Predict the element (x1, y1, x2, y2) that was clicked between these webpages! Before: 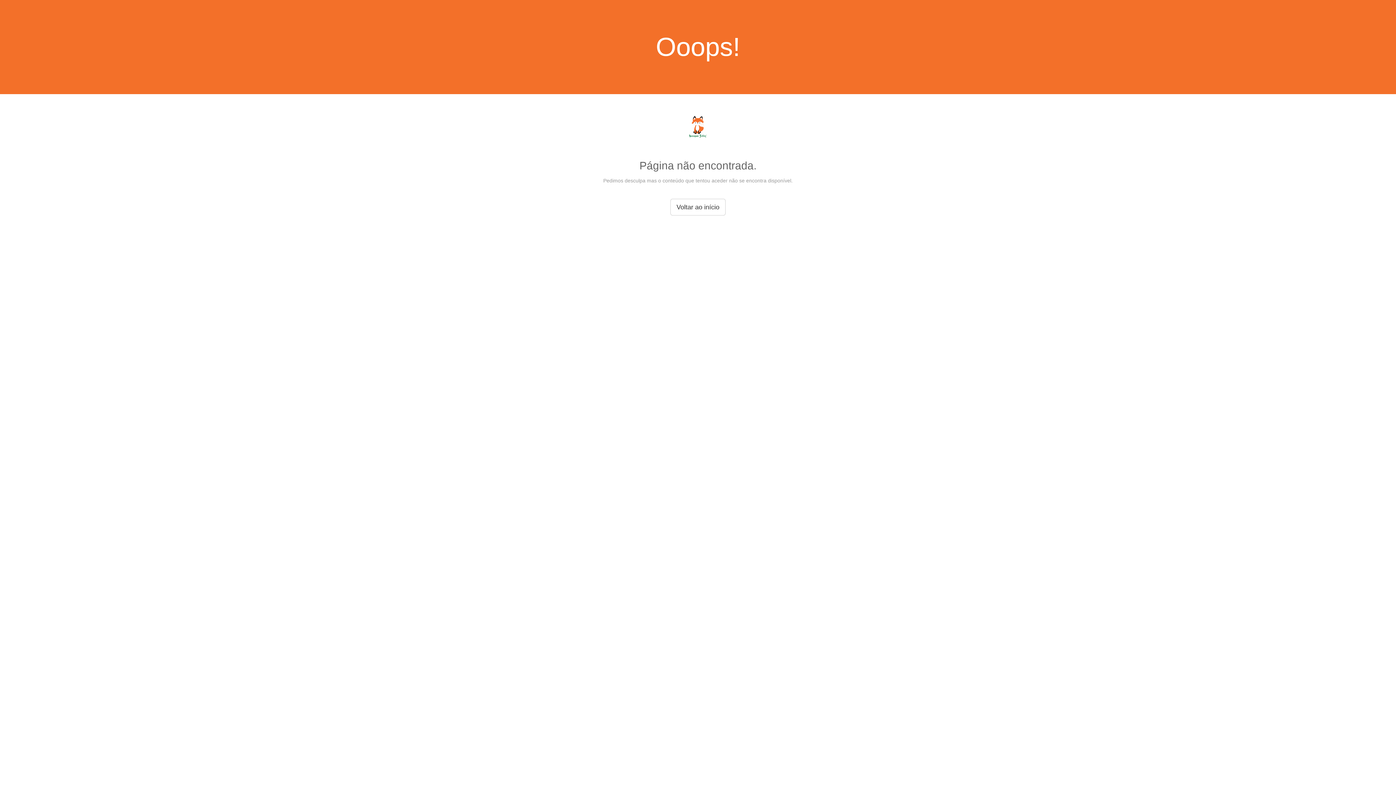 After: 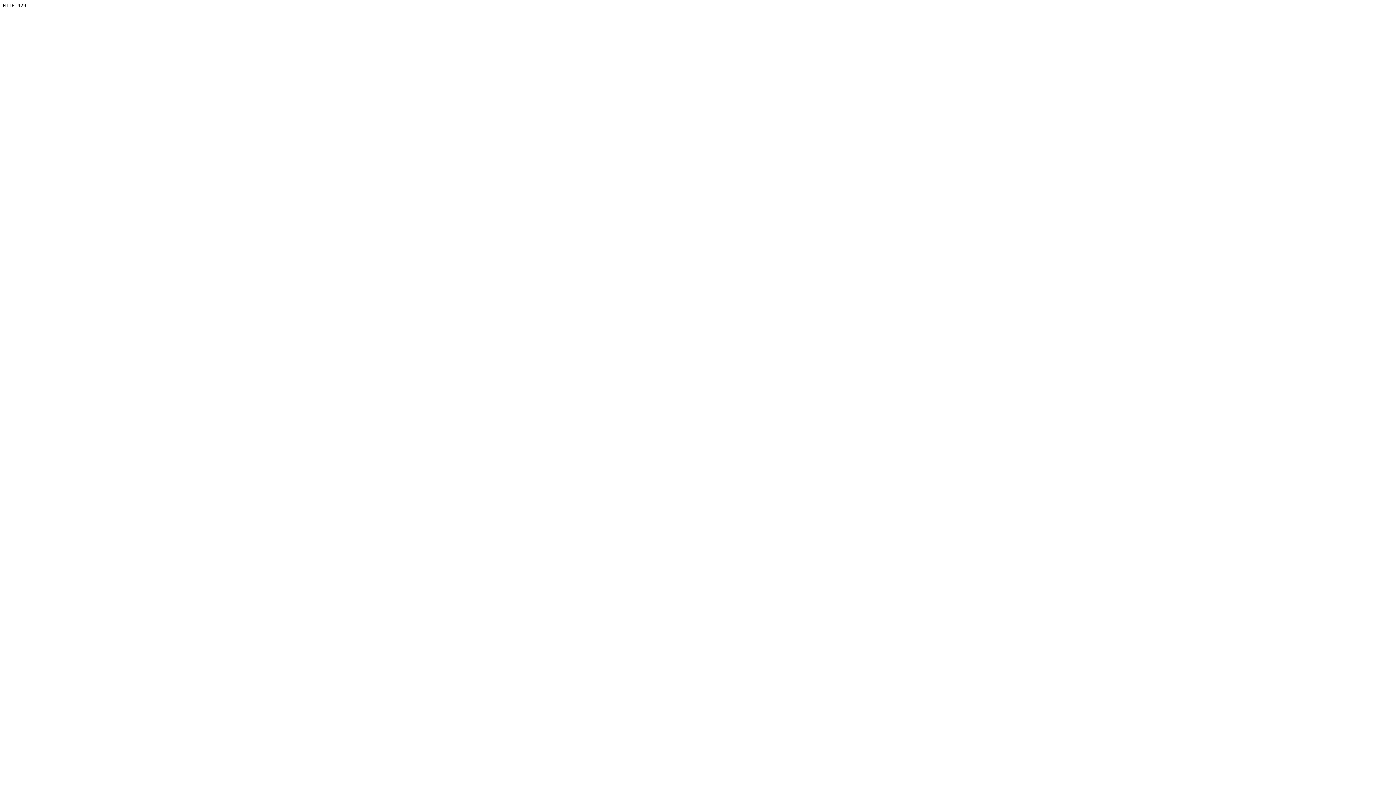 Action: bbox: (670, 198, 725, 215) label: Voltar ao início